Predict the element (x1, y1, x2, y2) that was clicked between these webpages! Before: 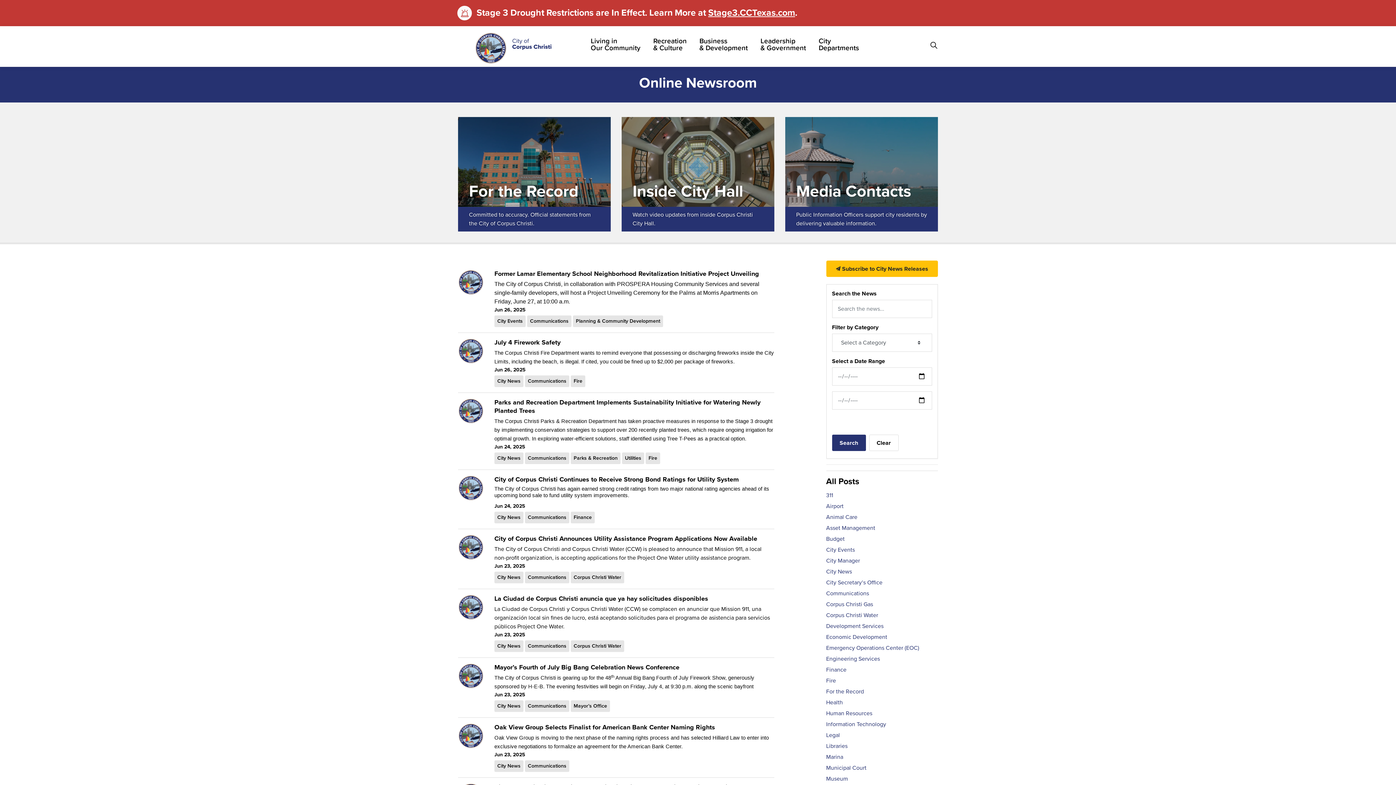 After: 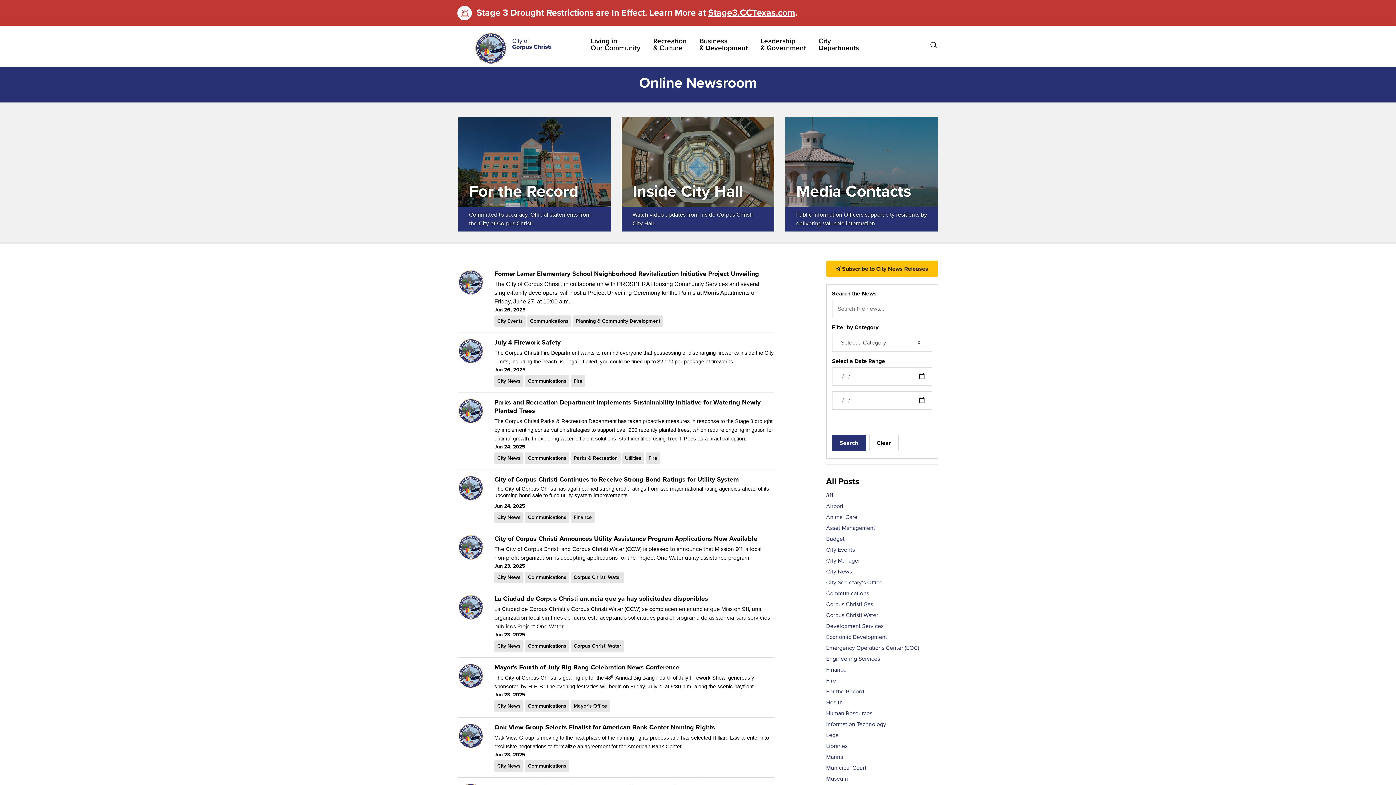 Action: bbox: (832, 434, 866, 451) label: Search